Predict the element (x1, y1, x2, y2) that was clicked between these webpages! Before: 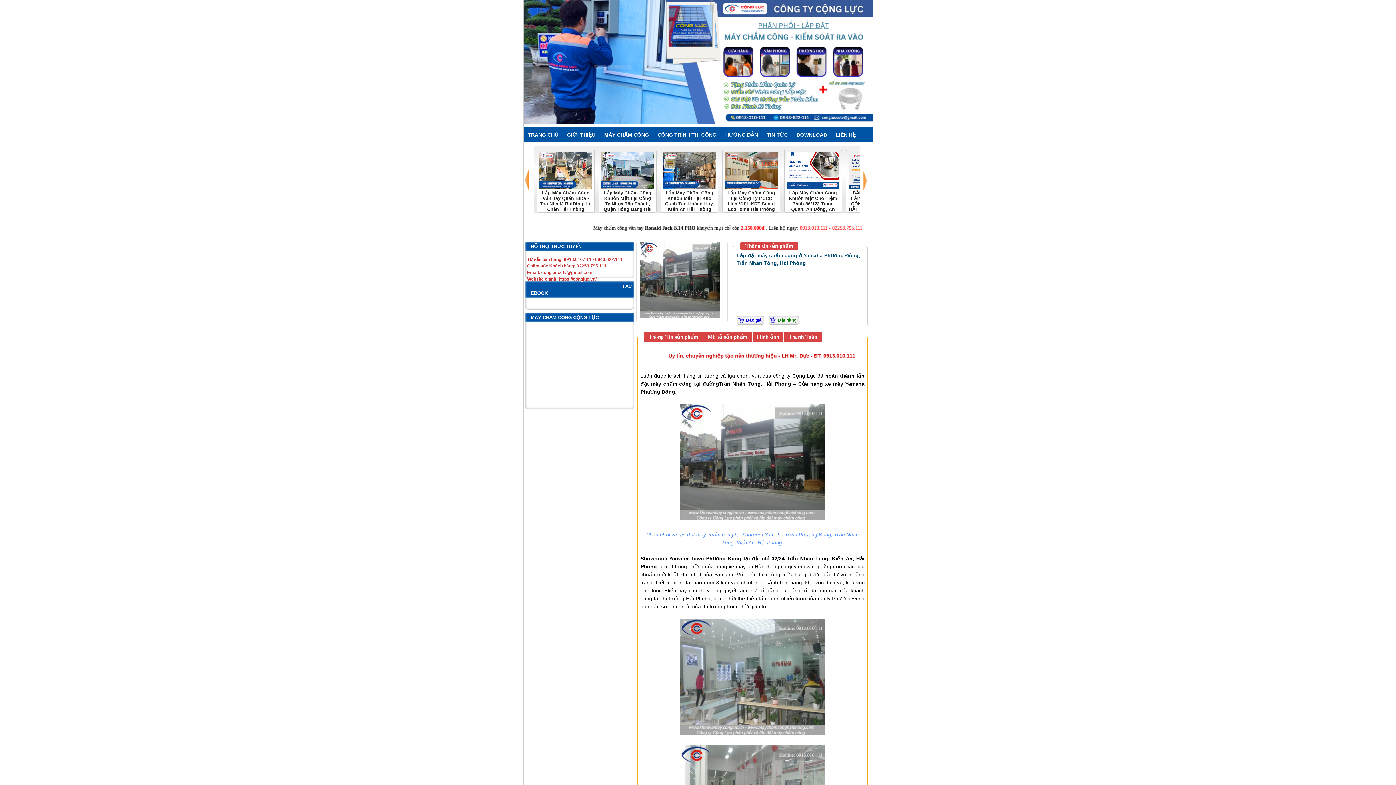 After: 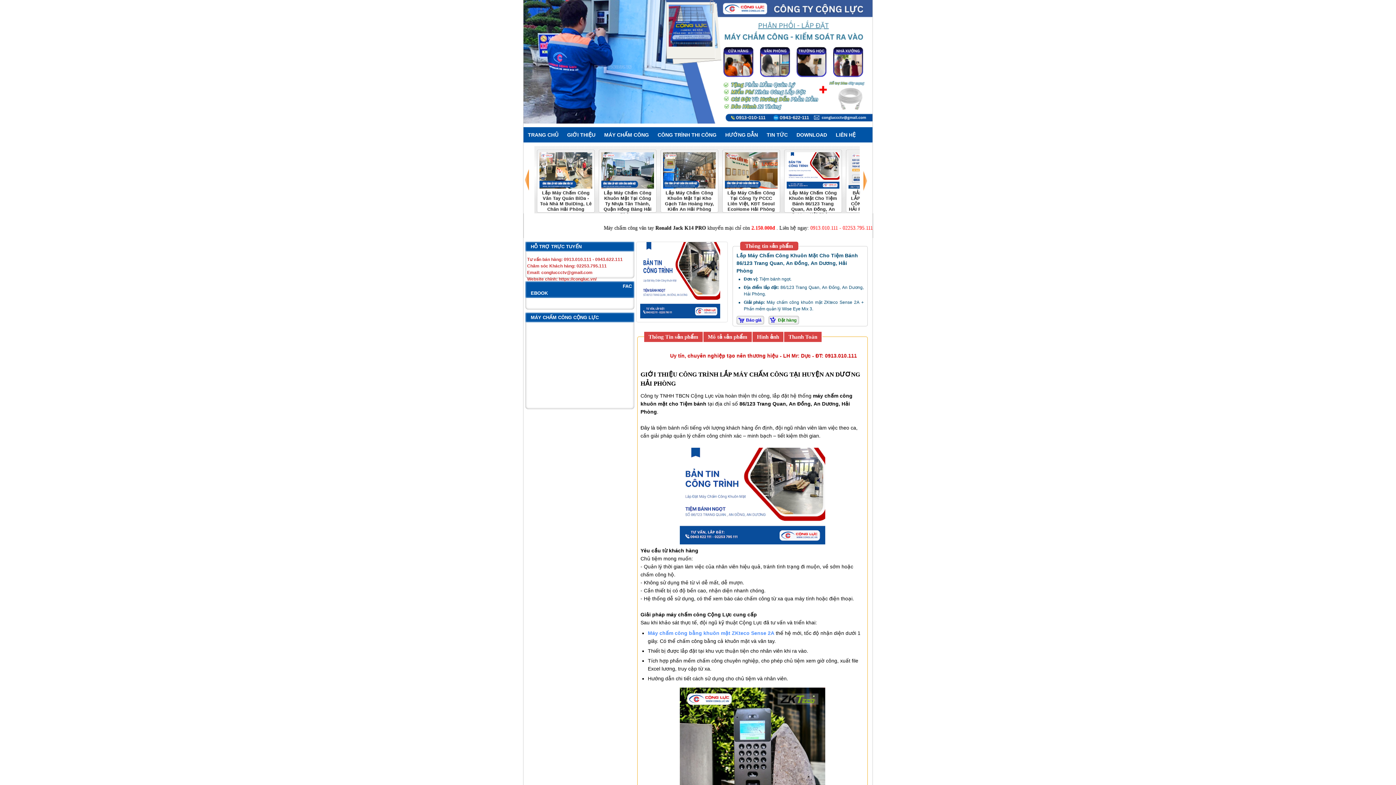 Action: bbox: (786, 190, 839, 217) label: Lắp Máy Chấm Công Khuôn Mặt Cho Tiệm Bánh 86/123 Trang Quan, An Đồng, An Dương, Hải Phòng